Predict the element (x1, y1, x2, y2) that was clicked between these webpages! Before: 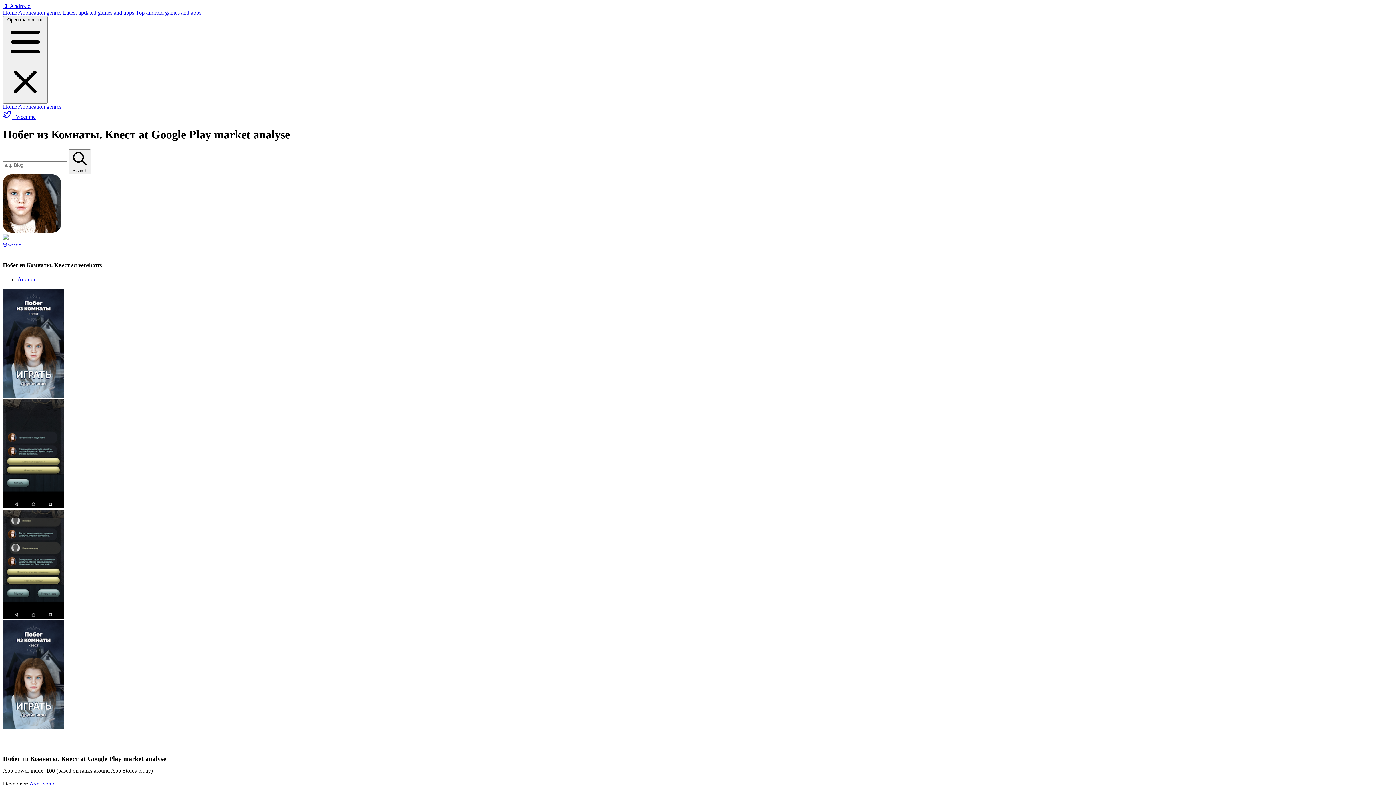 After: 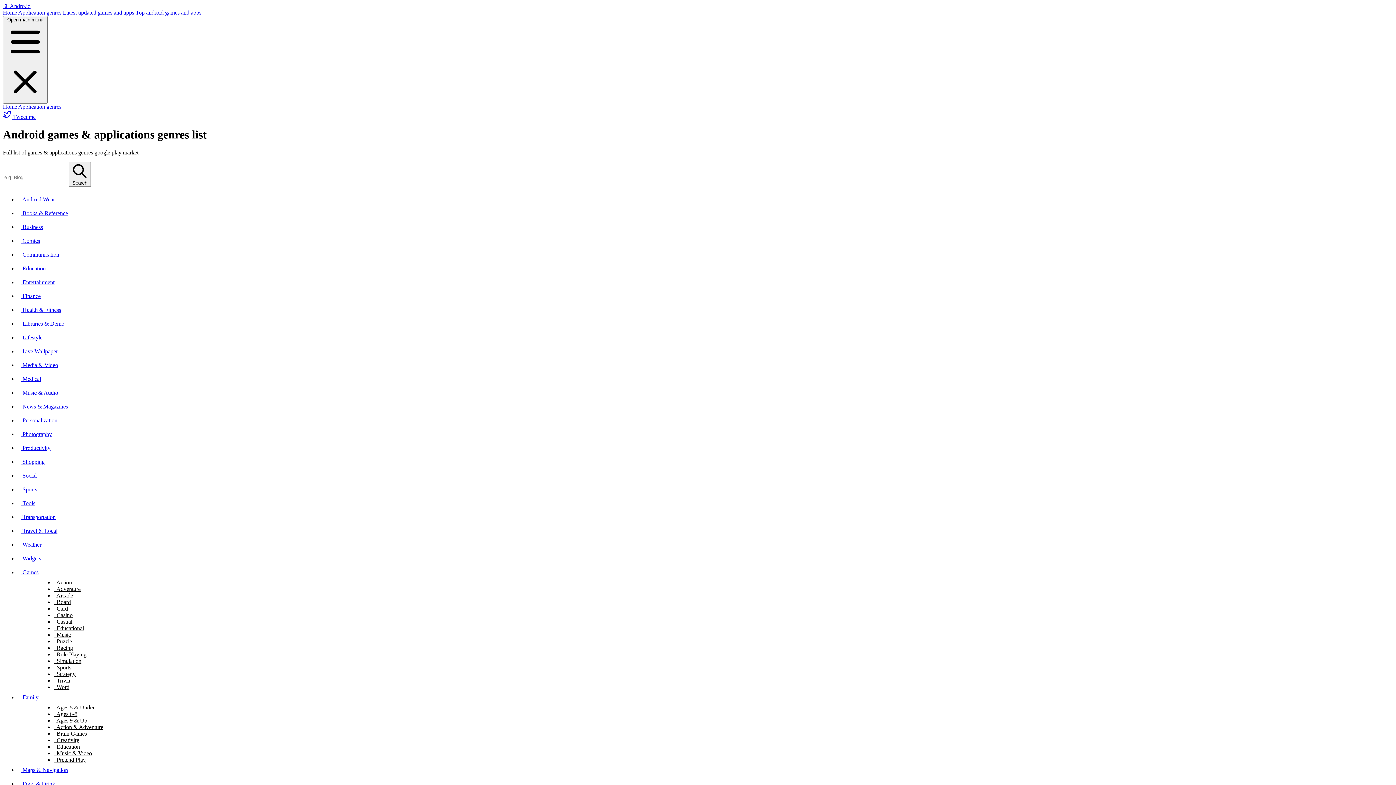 Action: bbox: (18, 9, 61, 15) label: Application genres